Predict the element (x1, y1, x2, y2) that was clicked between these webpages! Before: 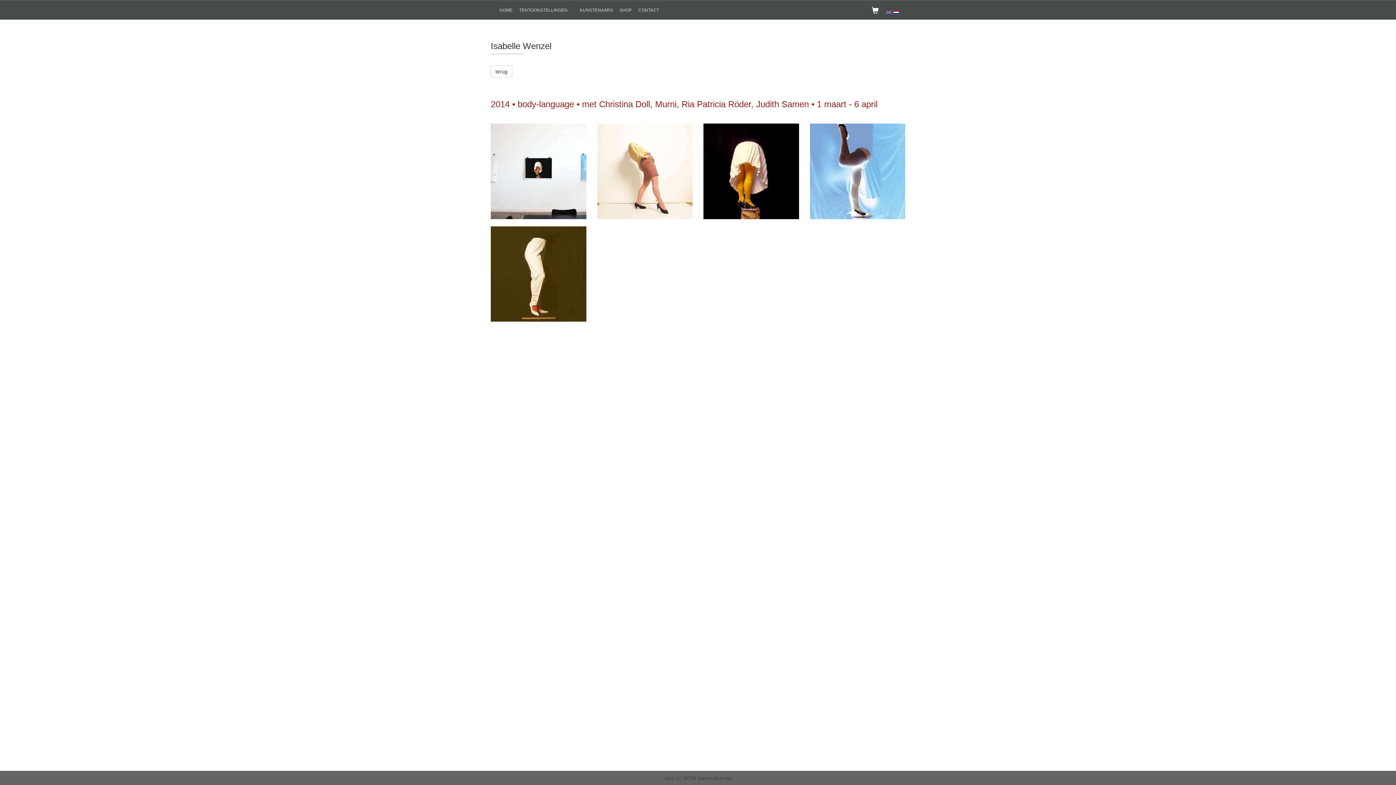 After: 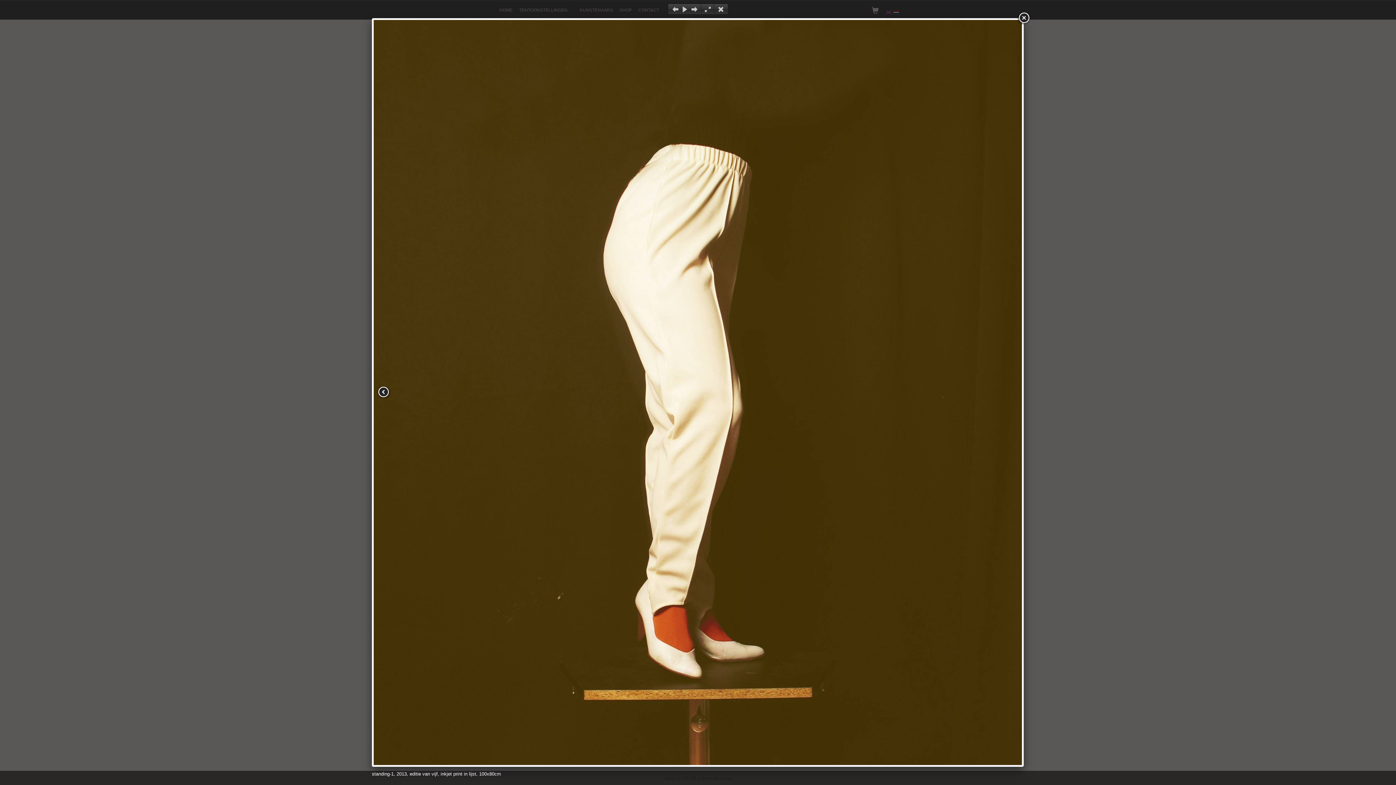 Action: bbox: (490, 226, 586, 321)